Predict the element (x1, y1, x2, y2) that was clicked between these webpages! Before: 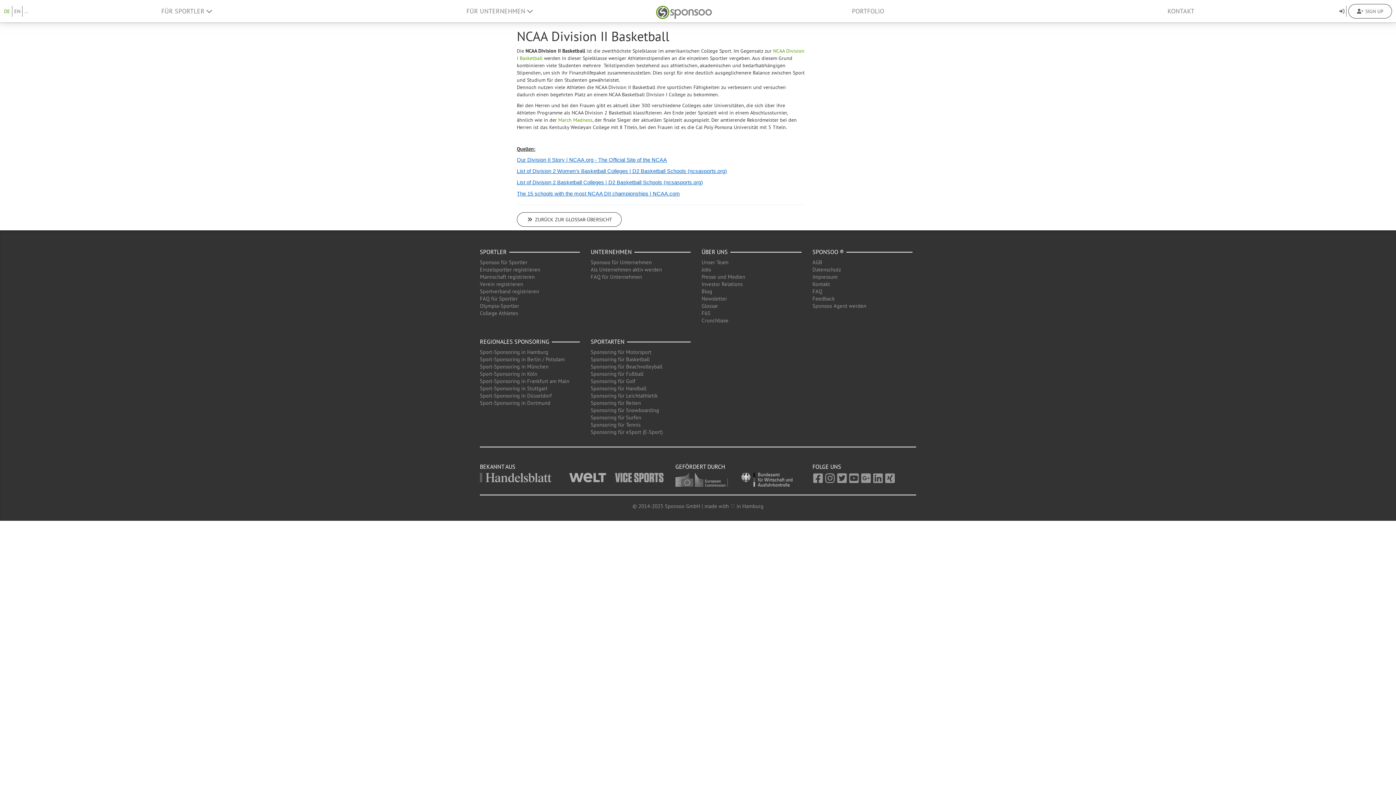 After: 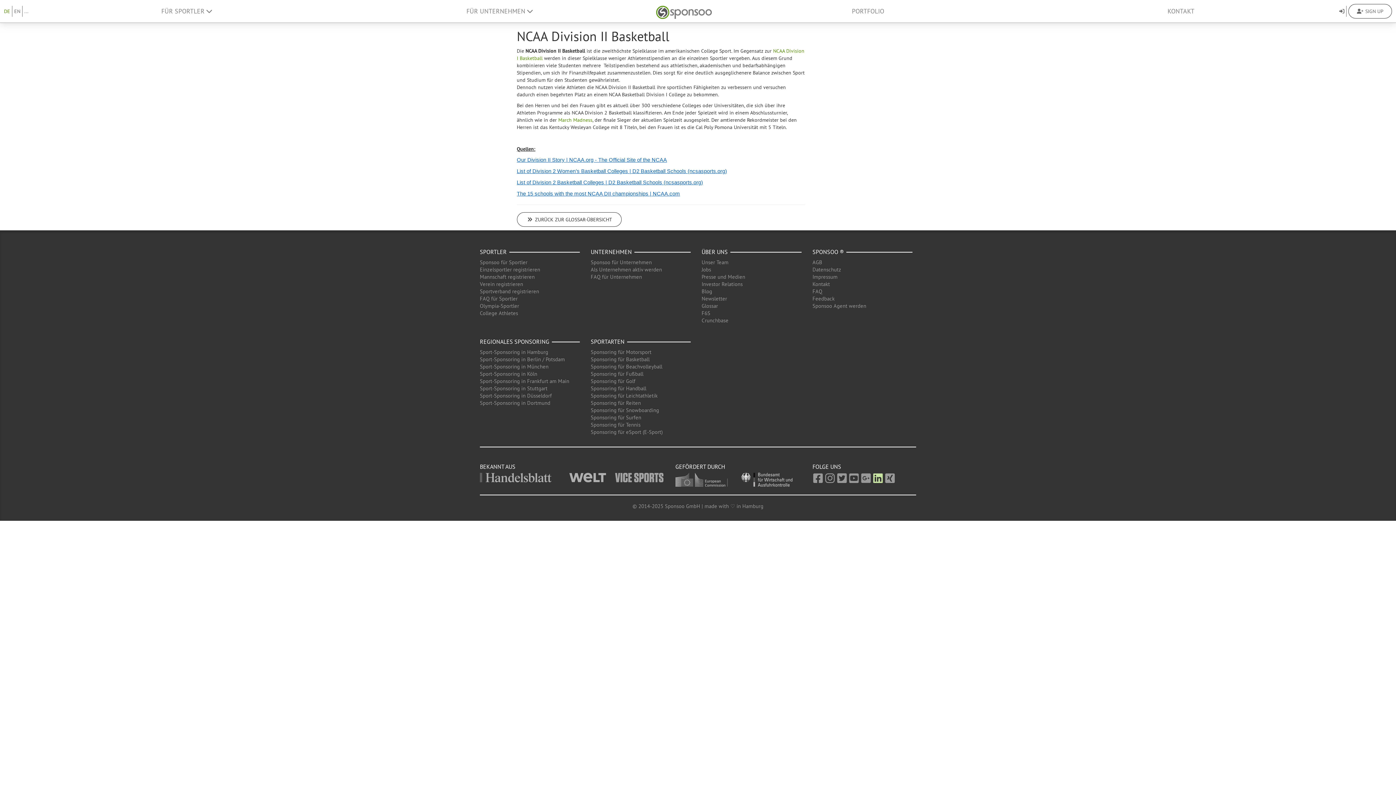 Action: bbox: (873, 471, 882, 485)